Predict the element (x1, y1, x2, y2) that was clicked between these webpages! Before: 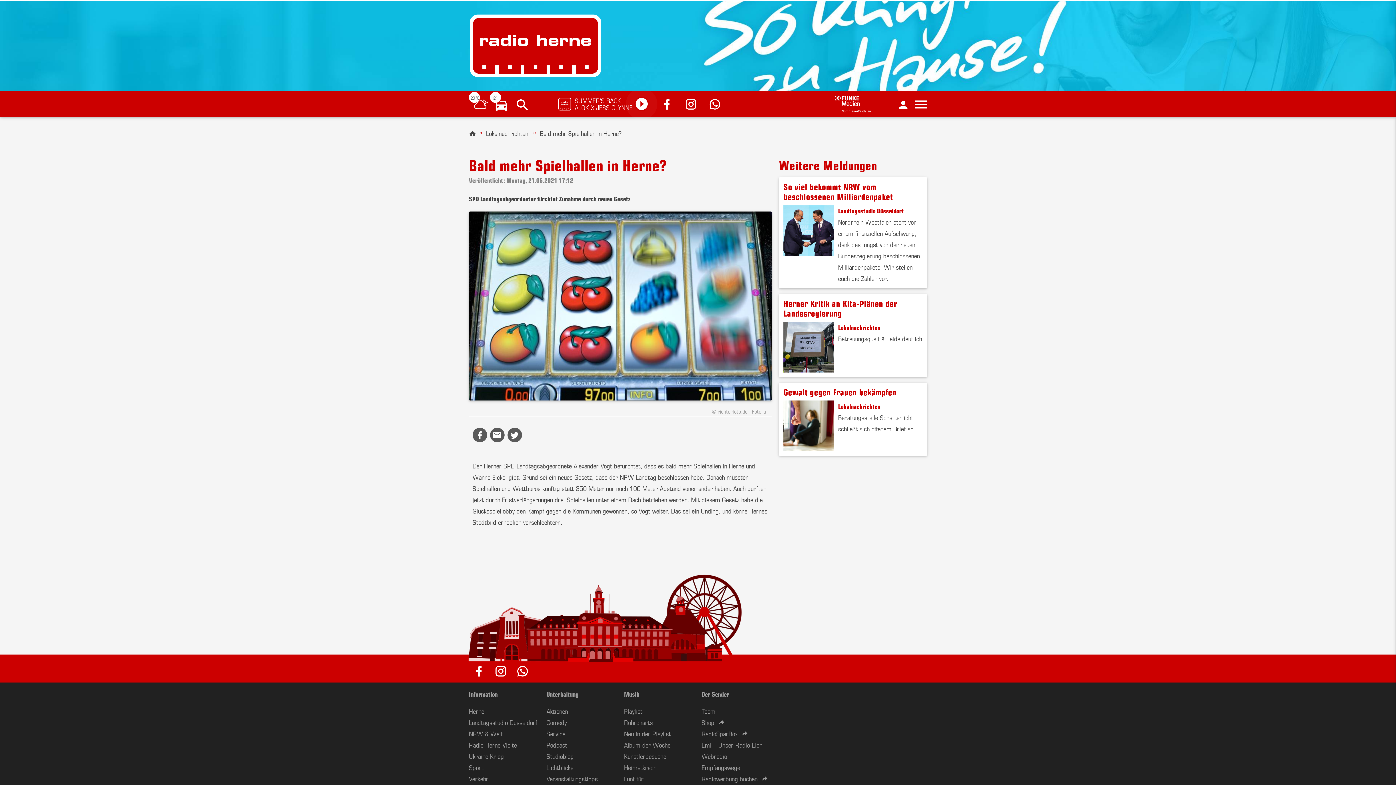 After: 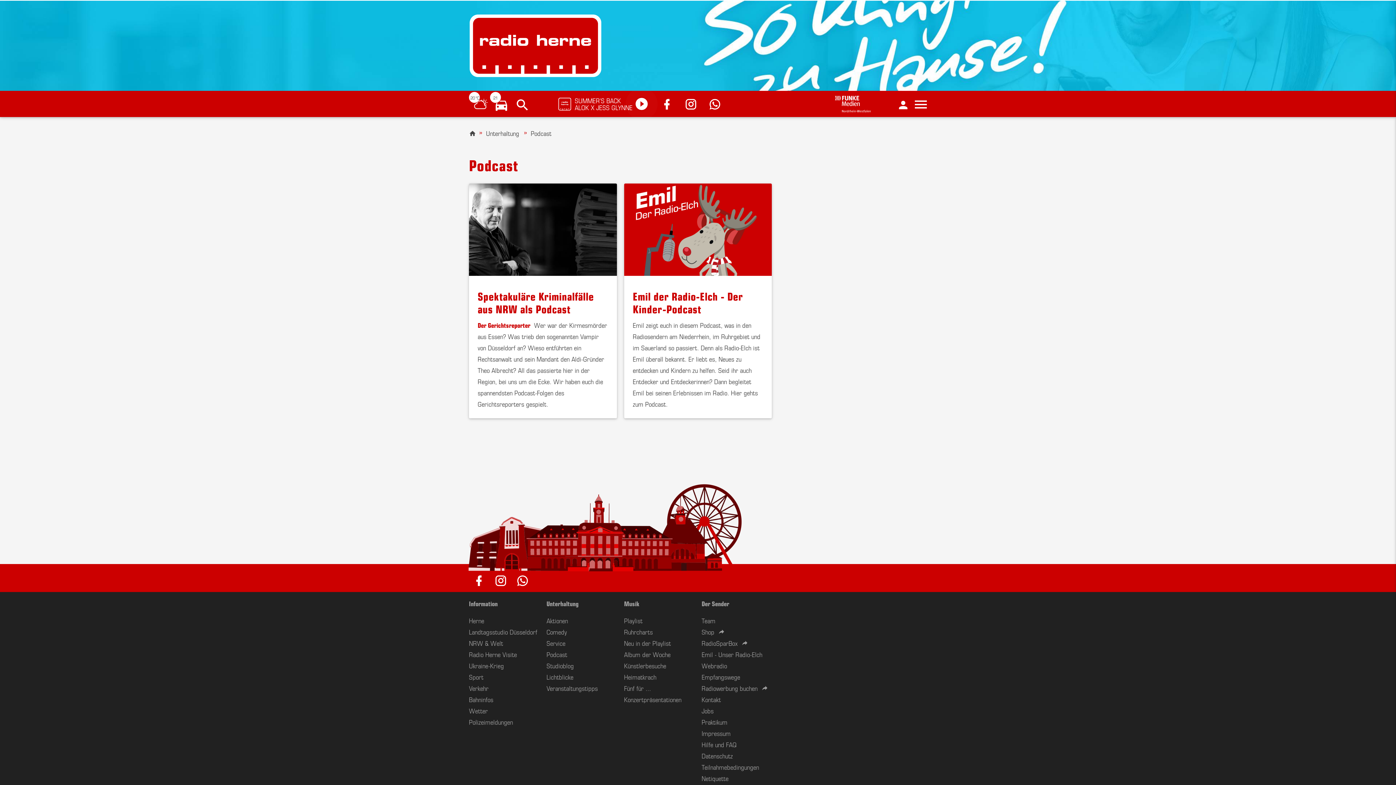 Action: label: Podcast bbox: (546, 740, 567, 749)